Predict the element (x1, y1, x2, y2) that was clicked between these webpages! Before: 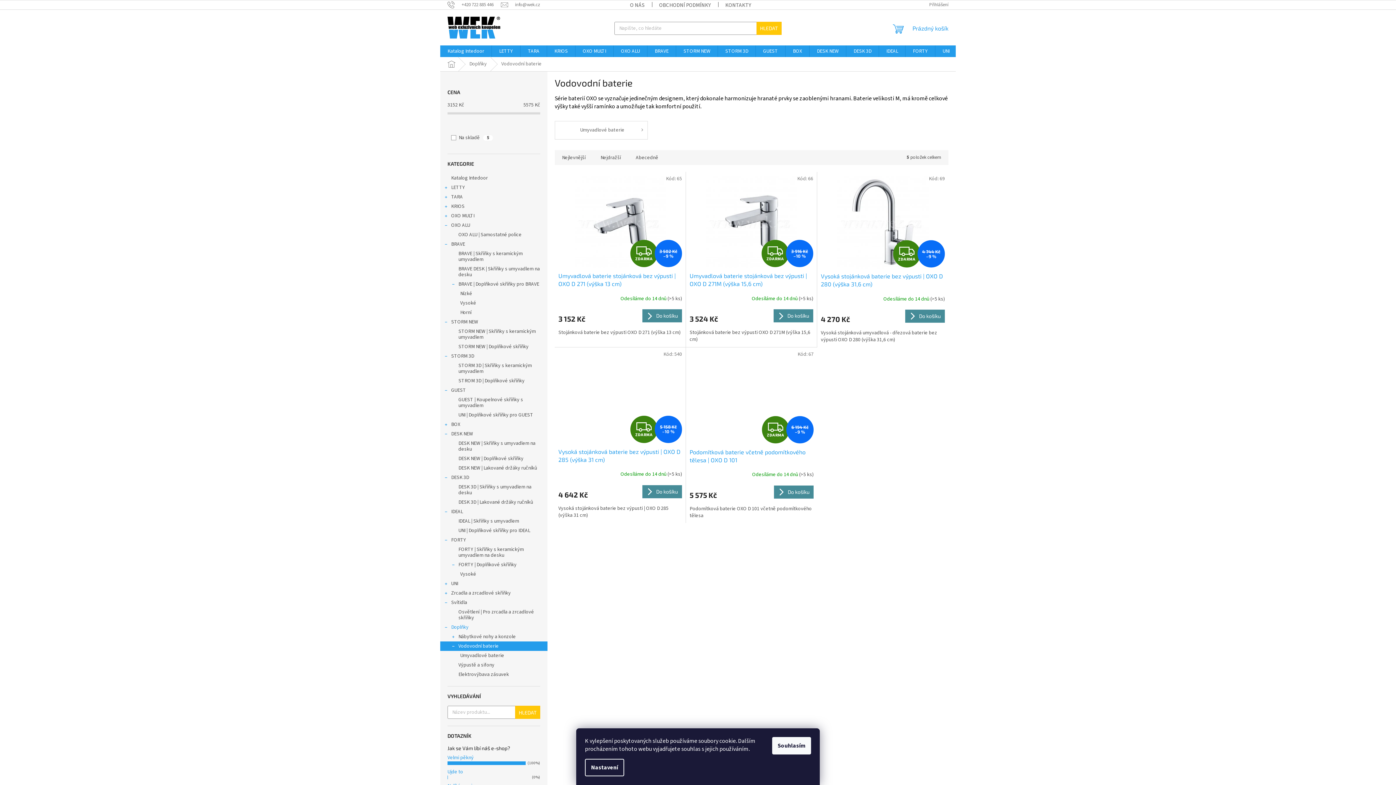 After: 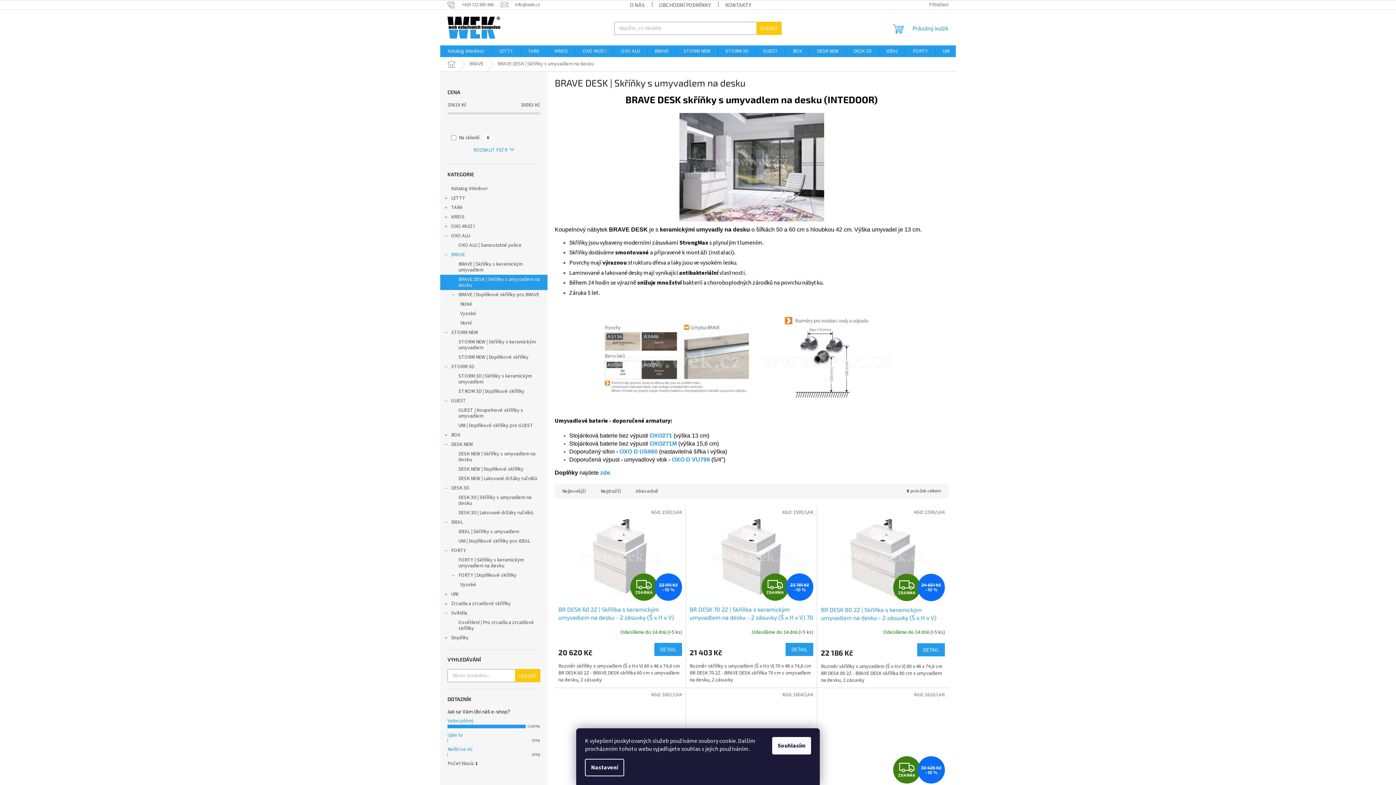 Action: label: BRAVE DESK | Skříňky s umyvadlem na desku bbox: (440, 264, 547, 279)